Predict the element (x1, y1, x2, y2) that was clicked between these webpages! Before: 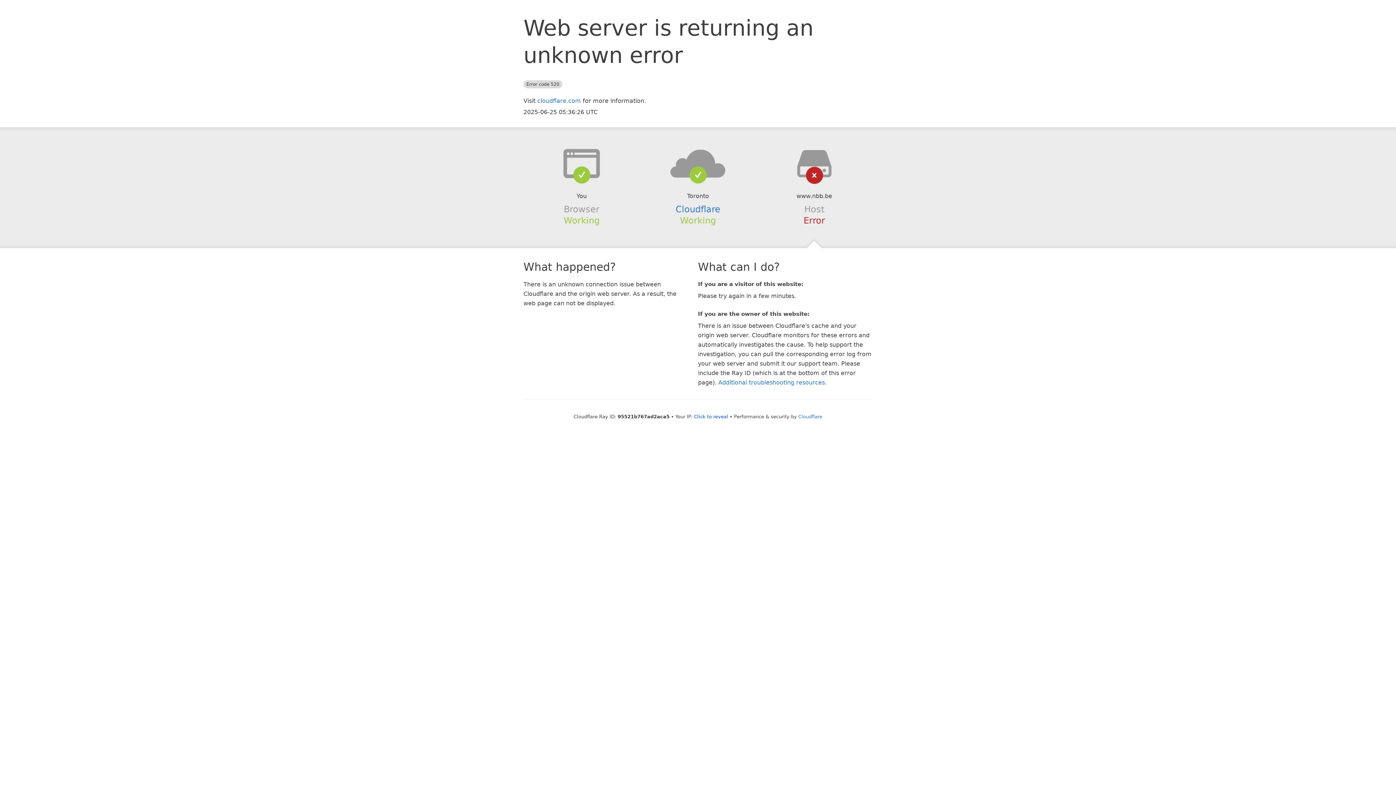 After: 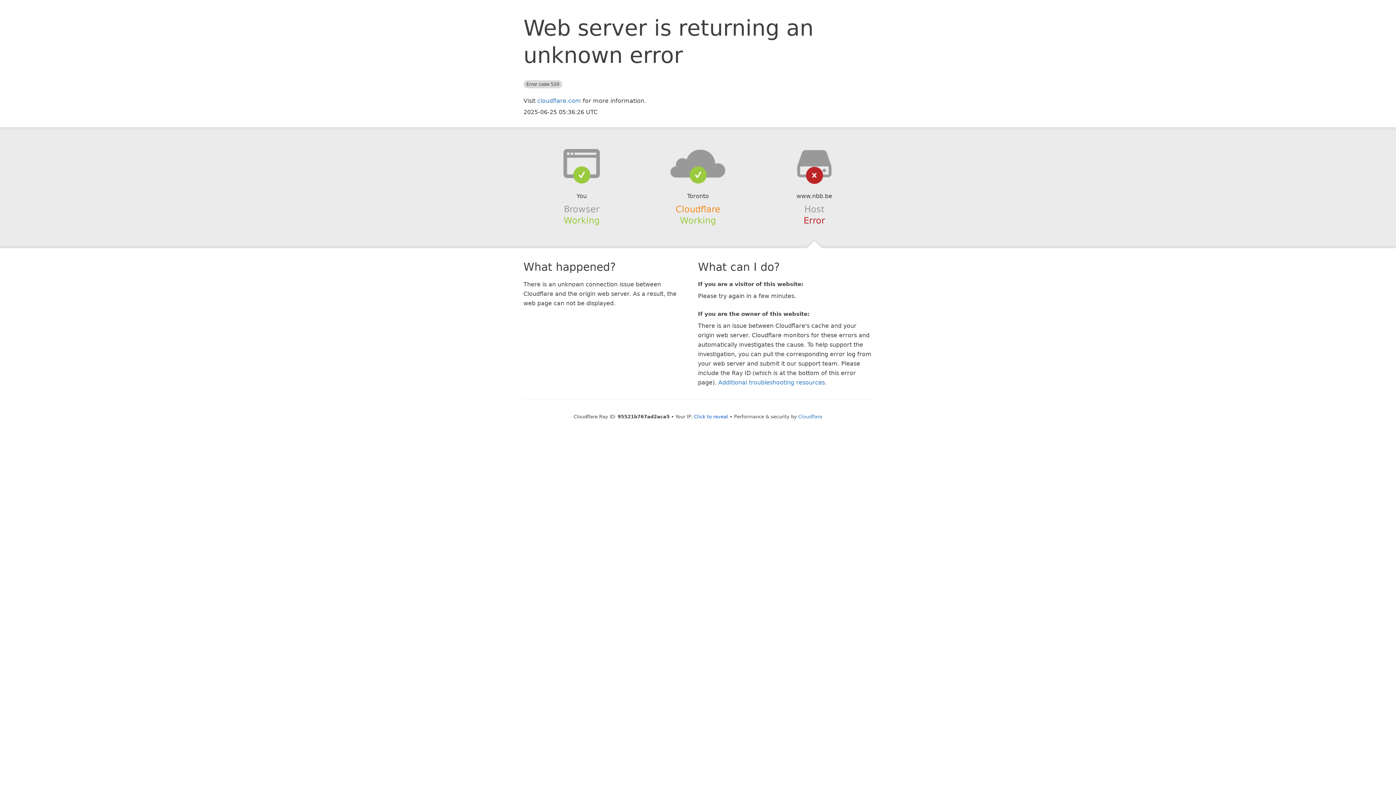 Action: label: Cloudflare bbox: (675, 204, 720, 214)